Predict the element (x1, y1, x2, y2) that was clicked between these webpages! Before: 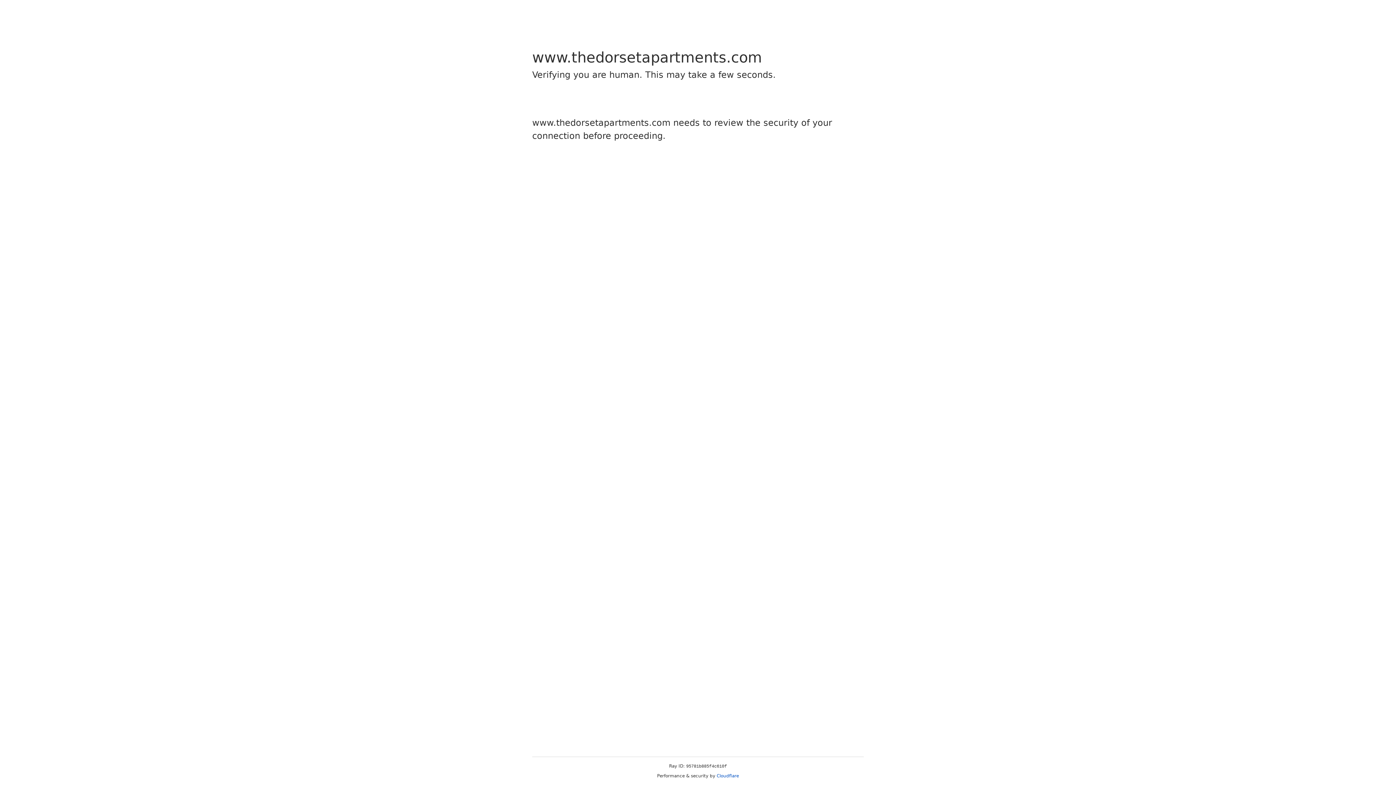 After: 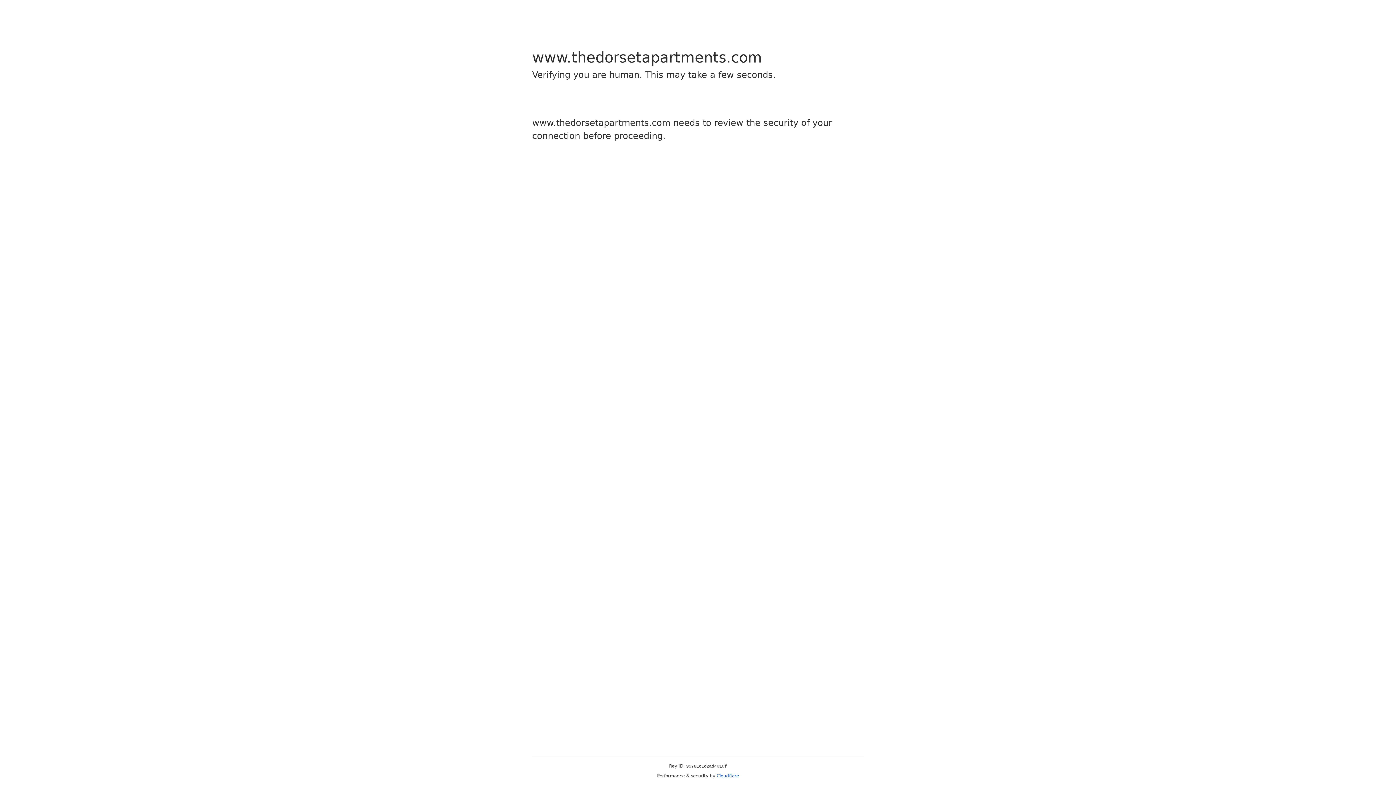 Action: bbox: (716, 773, 739, 778) label: Cloudflare